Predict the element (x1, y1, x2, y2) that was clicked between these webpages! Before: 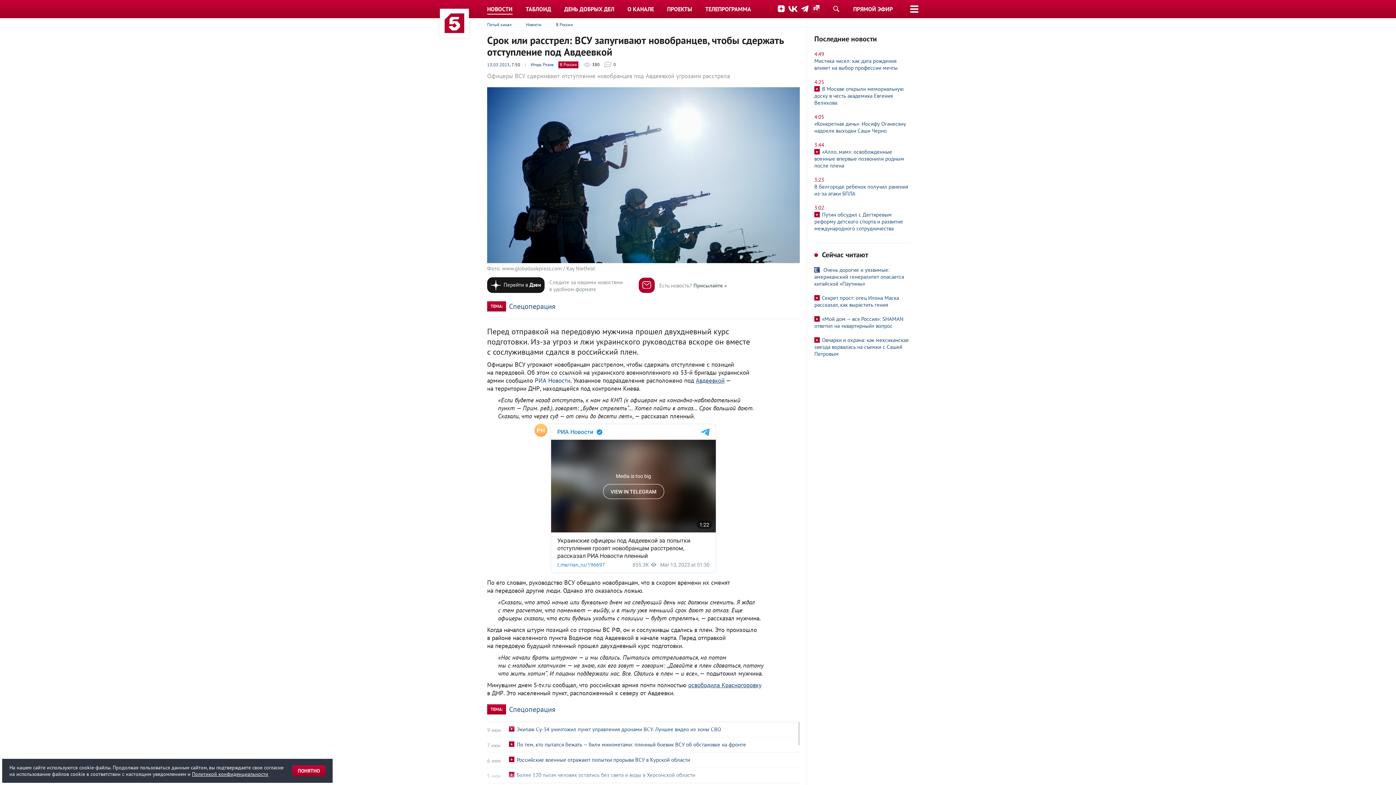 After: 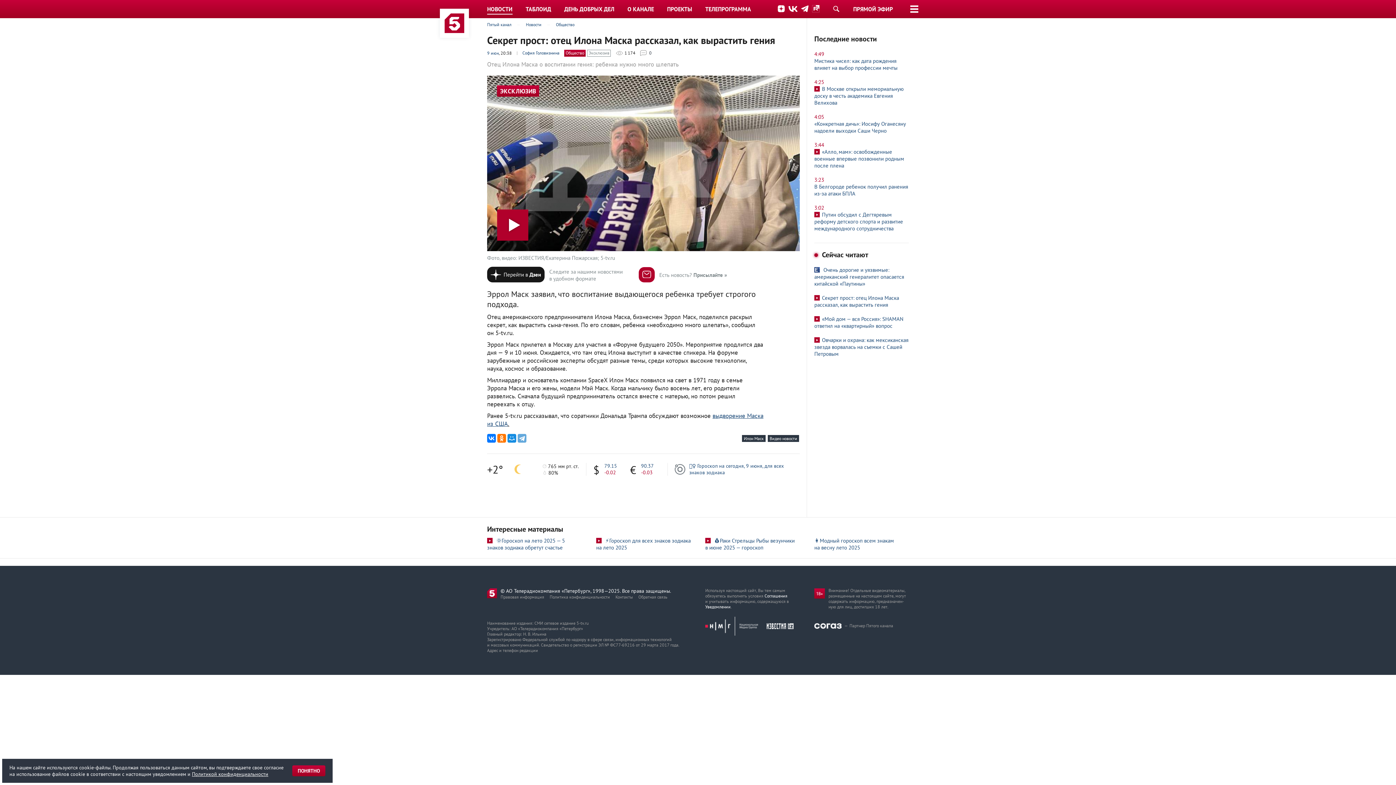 Action: label: Секрет прост: отец Илона Маска рассказал, как вырастить гения bbox: (814, 294, 909, 308)